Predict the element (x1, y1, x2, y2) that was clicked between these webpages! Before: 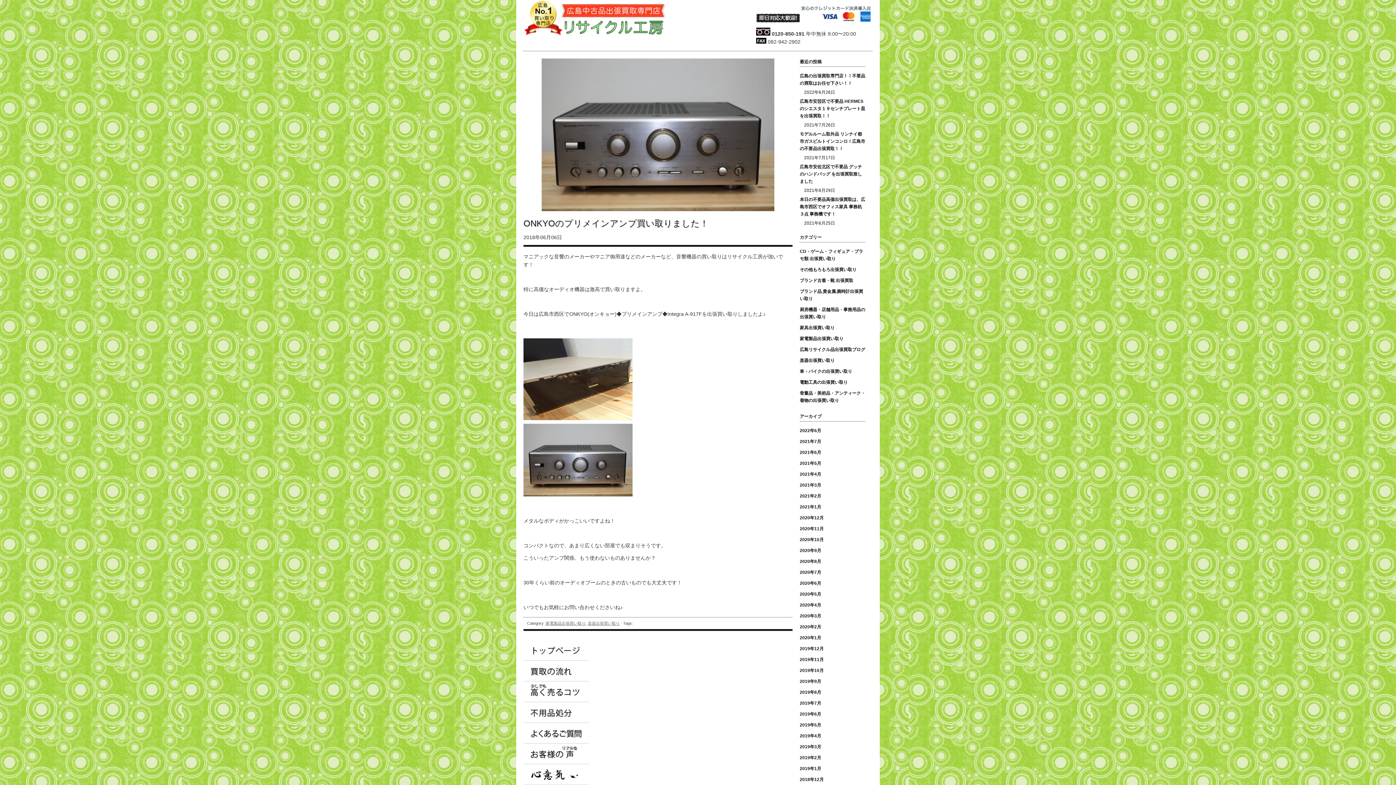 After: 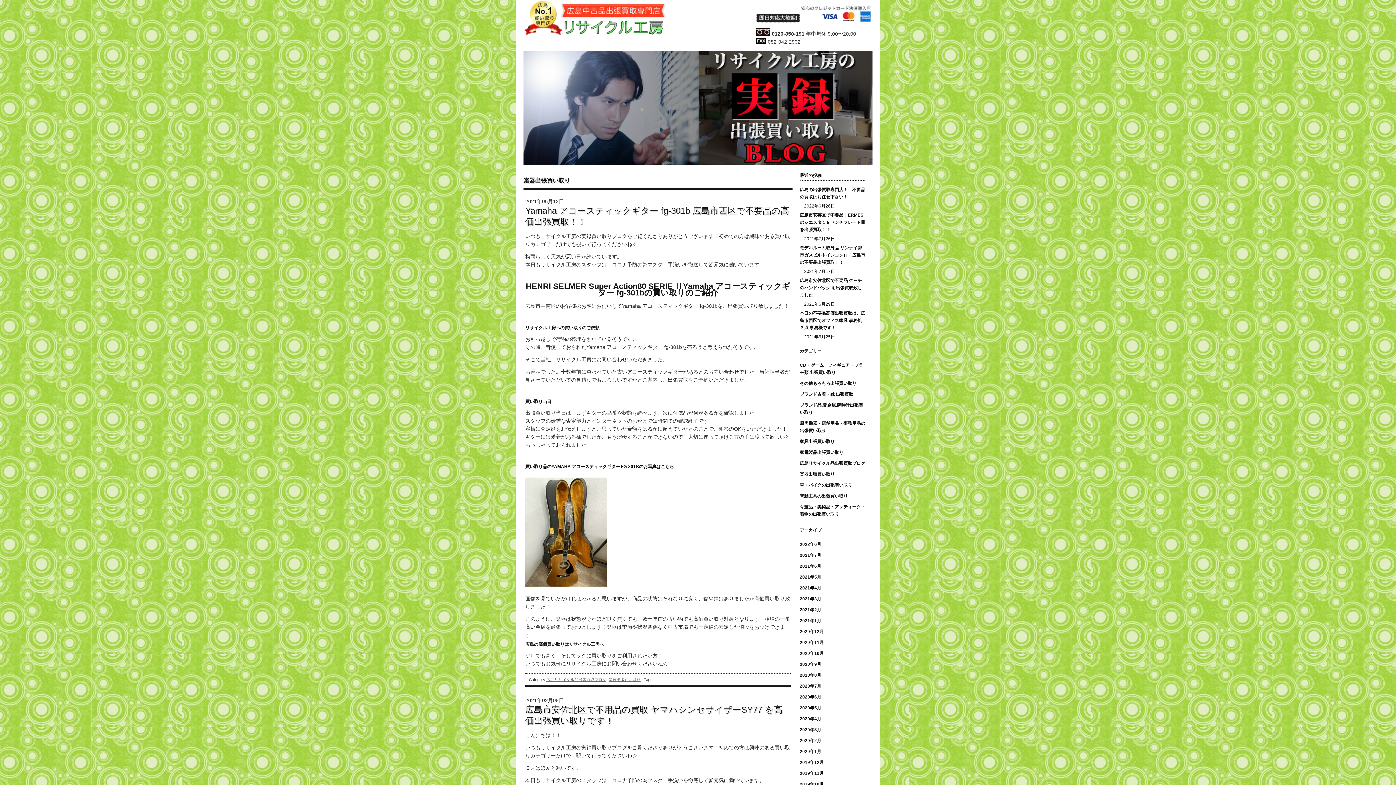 Action: bbox: (588, 621, 620, 625) label: 楽器出張買い取り